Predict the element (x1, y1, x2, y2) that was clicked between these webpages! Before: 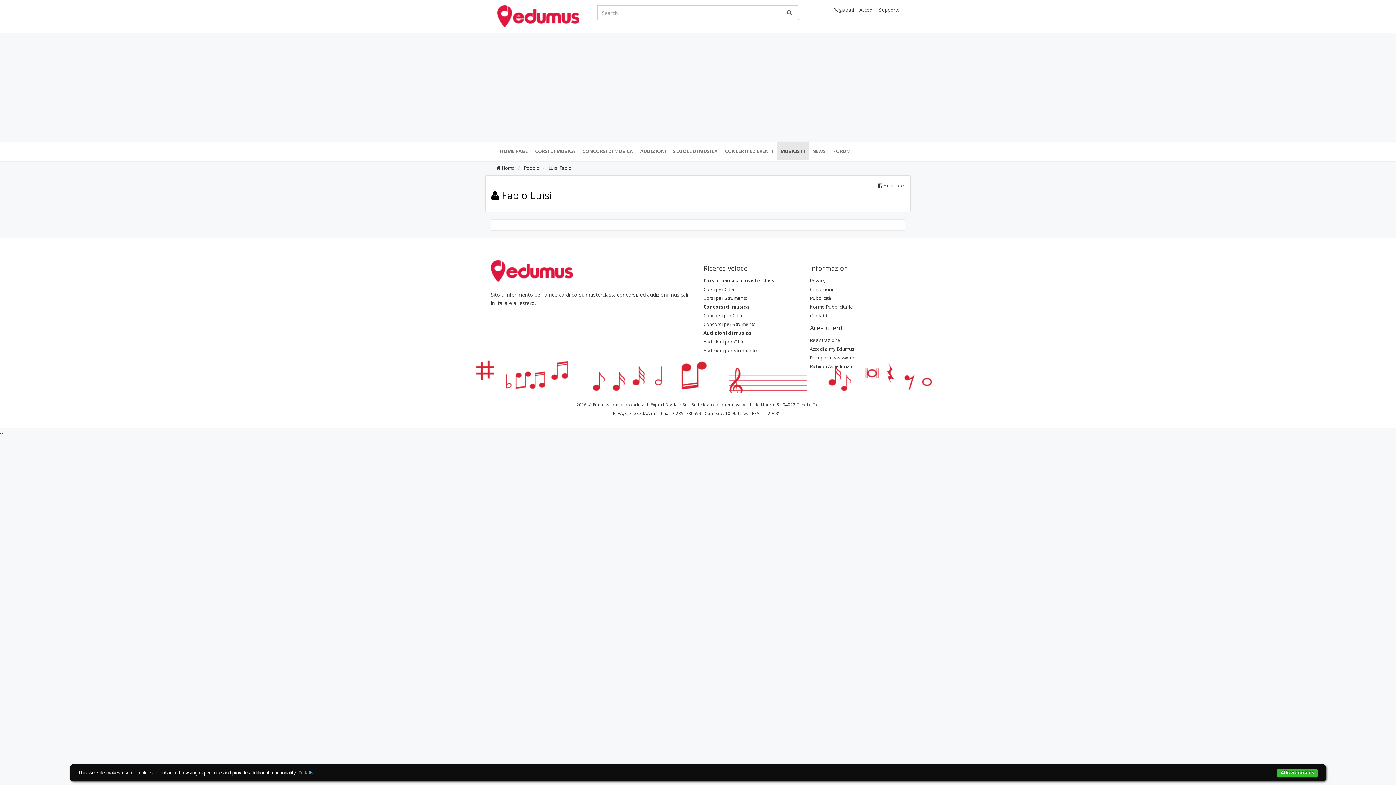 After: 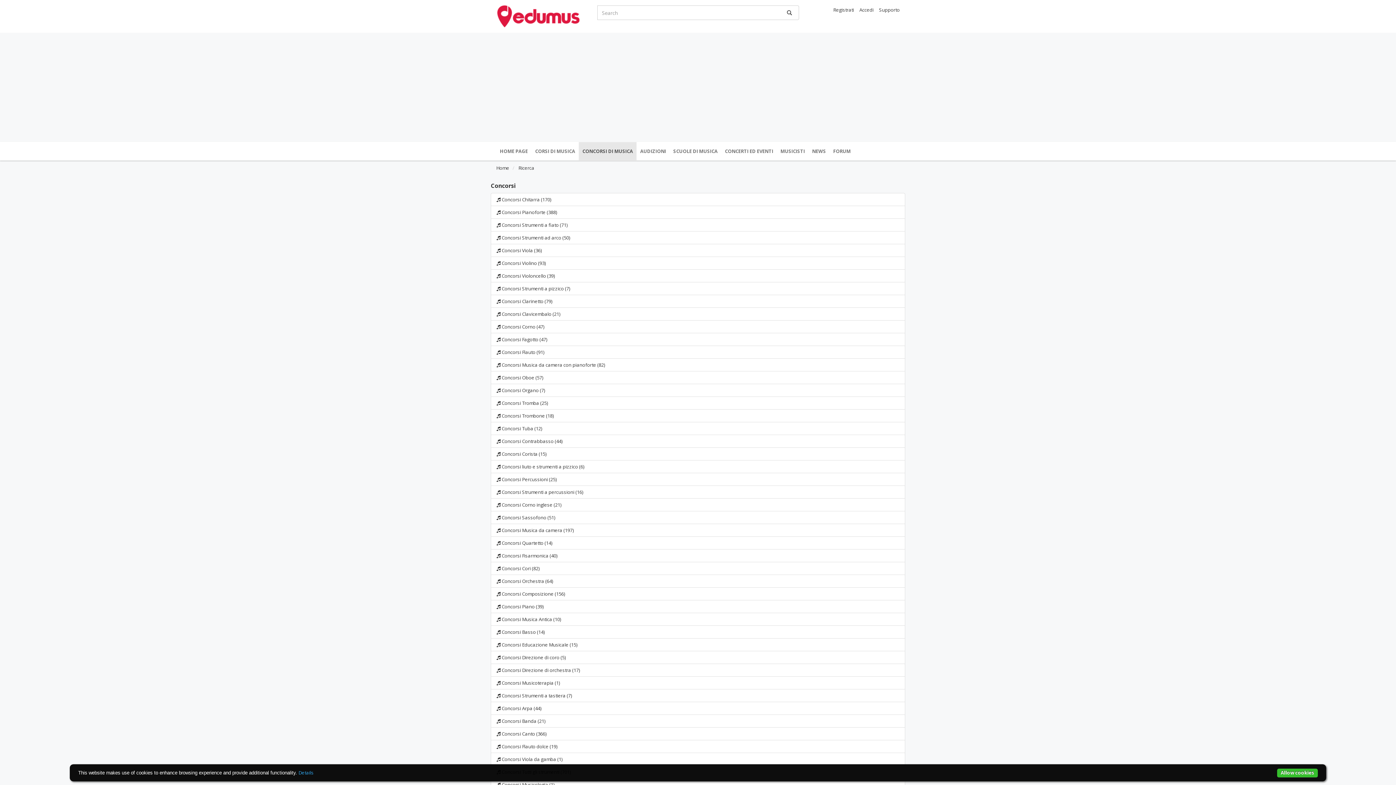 Action: label: Concorsi per Strumento bbox: (703, 321, 756, 327)